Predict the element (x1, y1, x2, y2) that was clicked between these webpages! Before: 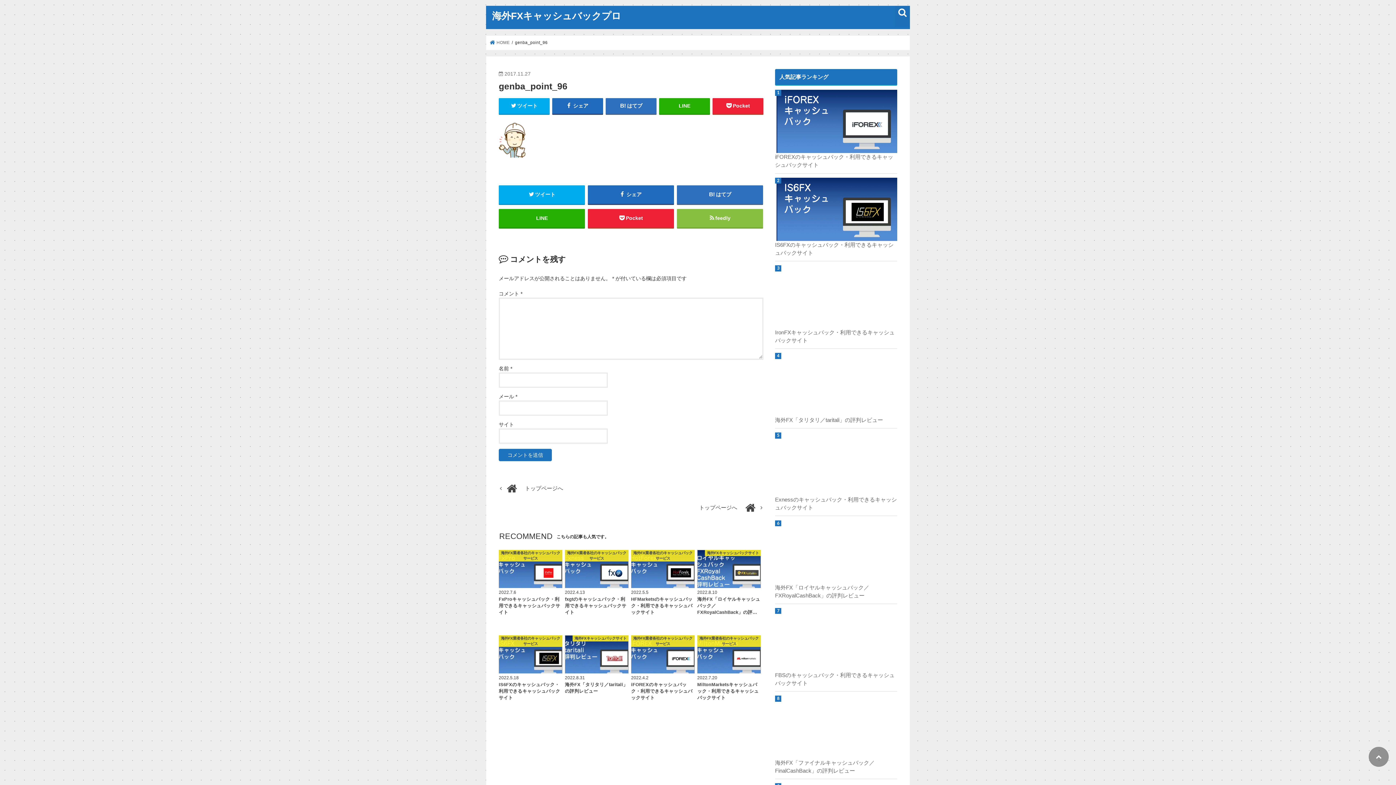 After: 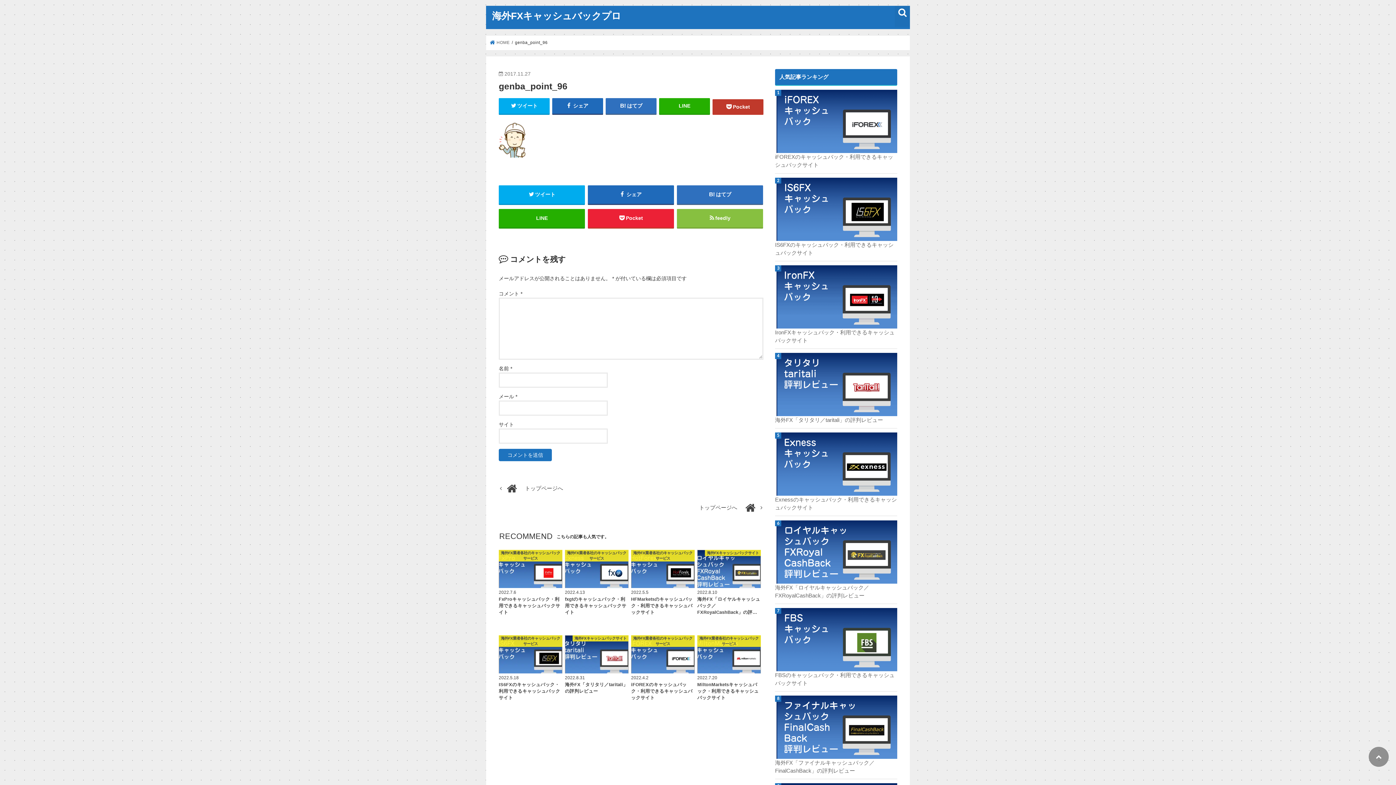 Action: bbox: (712, 98, 763, 113) label: Pocket